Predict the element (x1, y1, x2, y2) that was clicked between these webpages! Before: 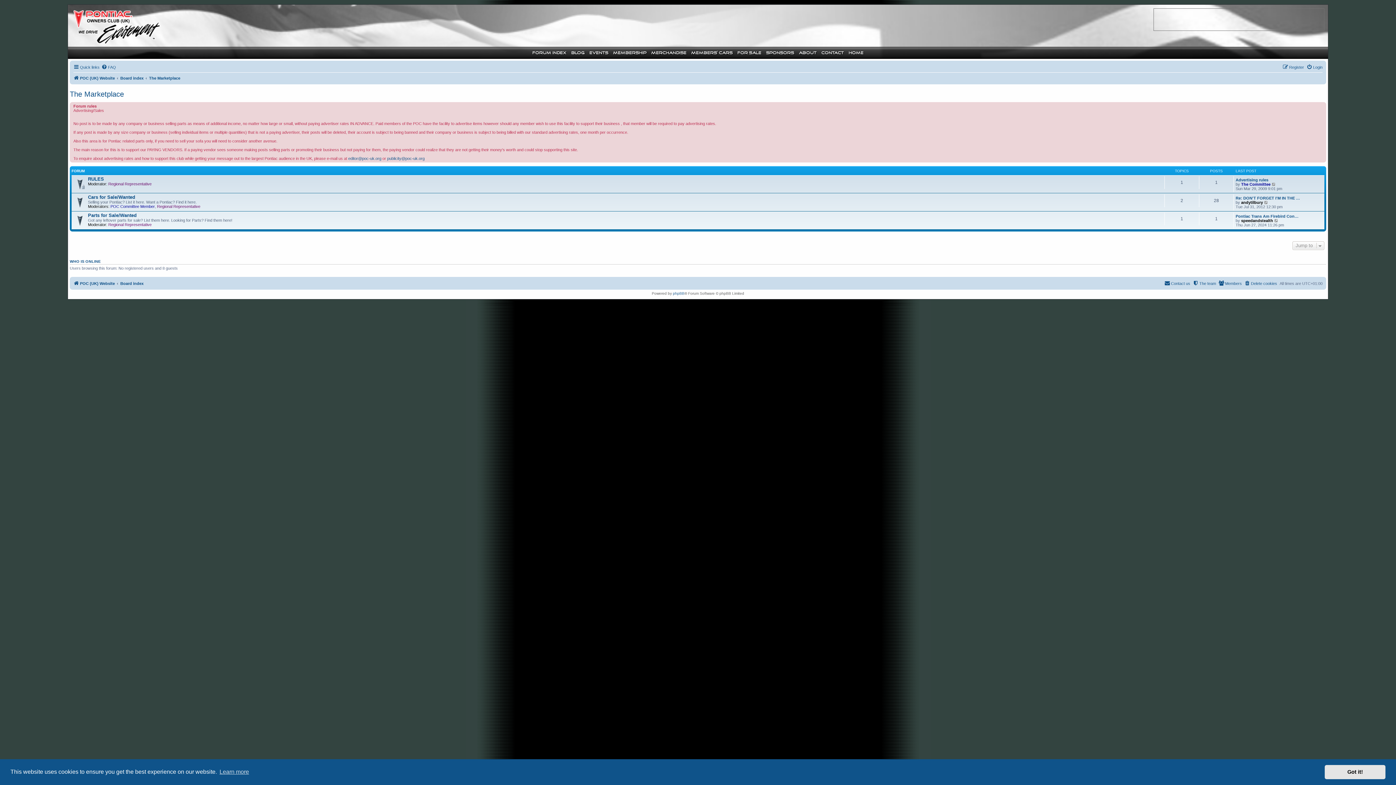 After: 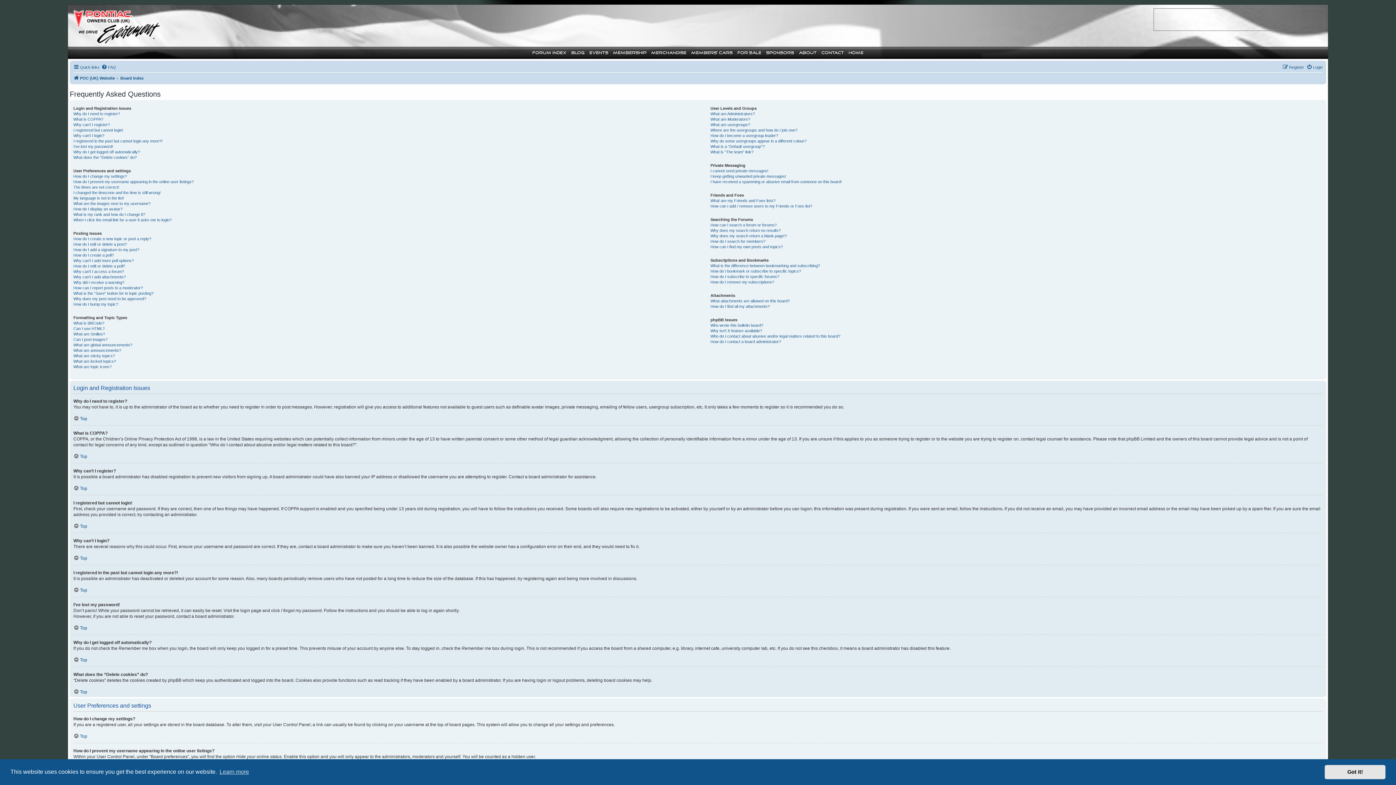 Action: label: FAQ bbox: (101, 62, 116, 71)